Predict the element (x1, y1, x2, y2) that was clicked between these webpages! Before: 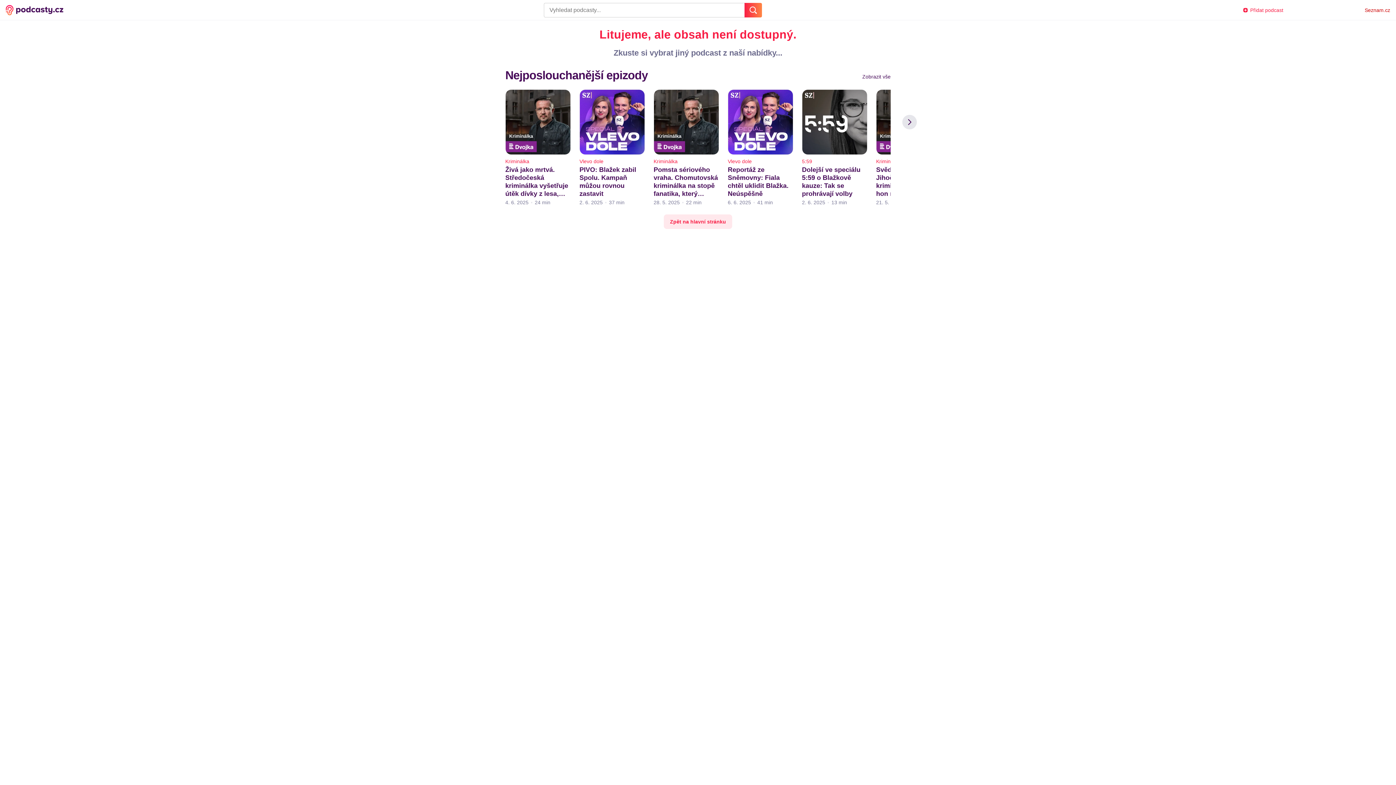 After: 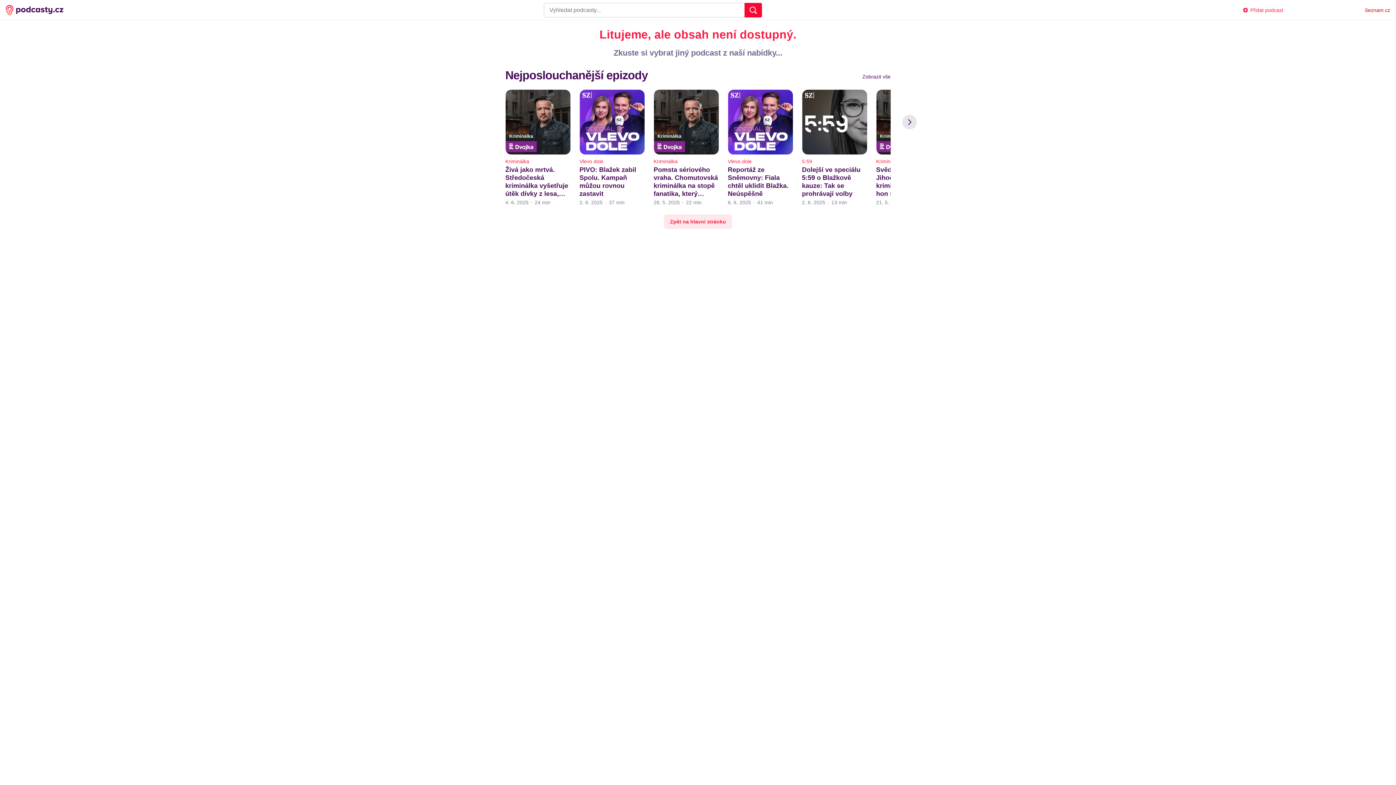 Action: bbox: (744, 2, 762, 17)